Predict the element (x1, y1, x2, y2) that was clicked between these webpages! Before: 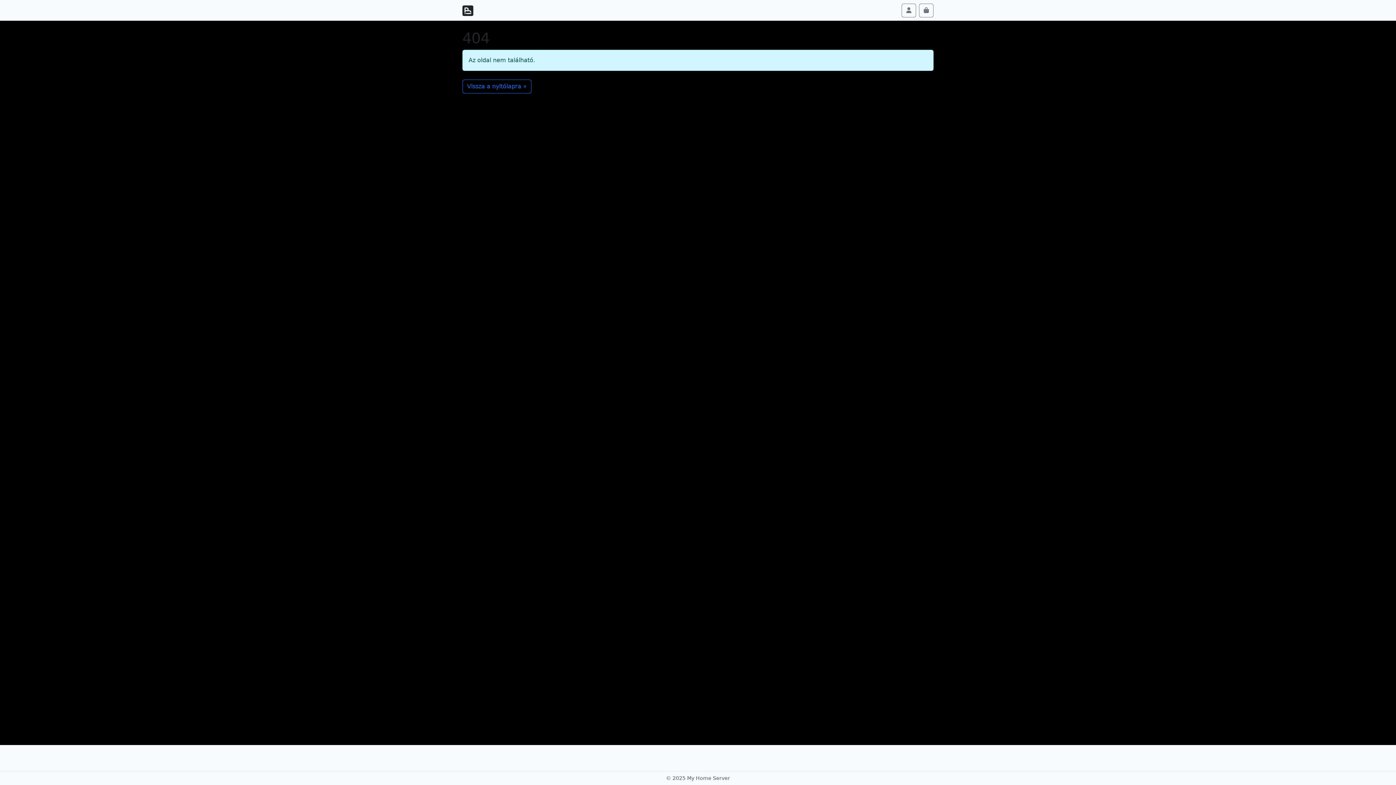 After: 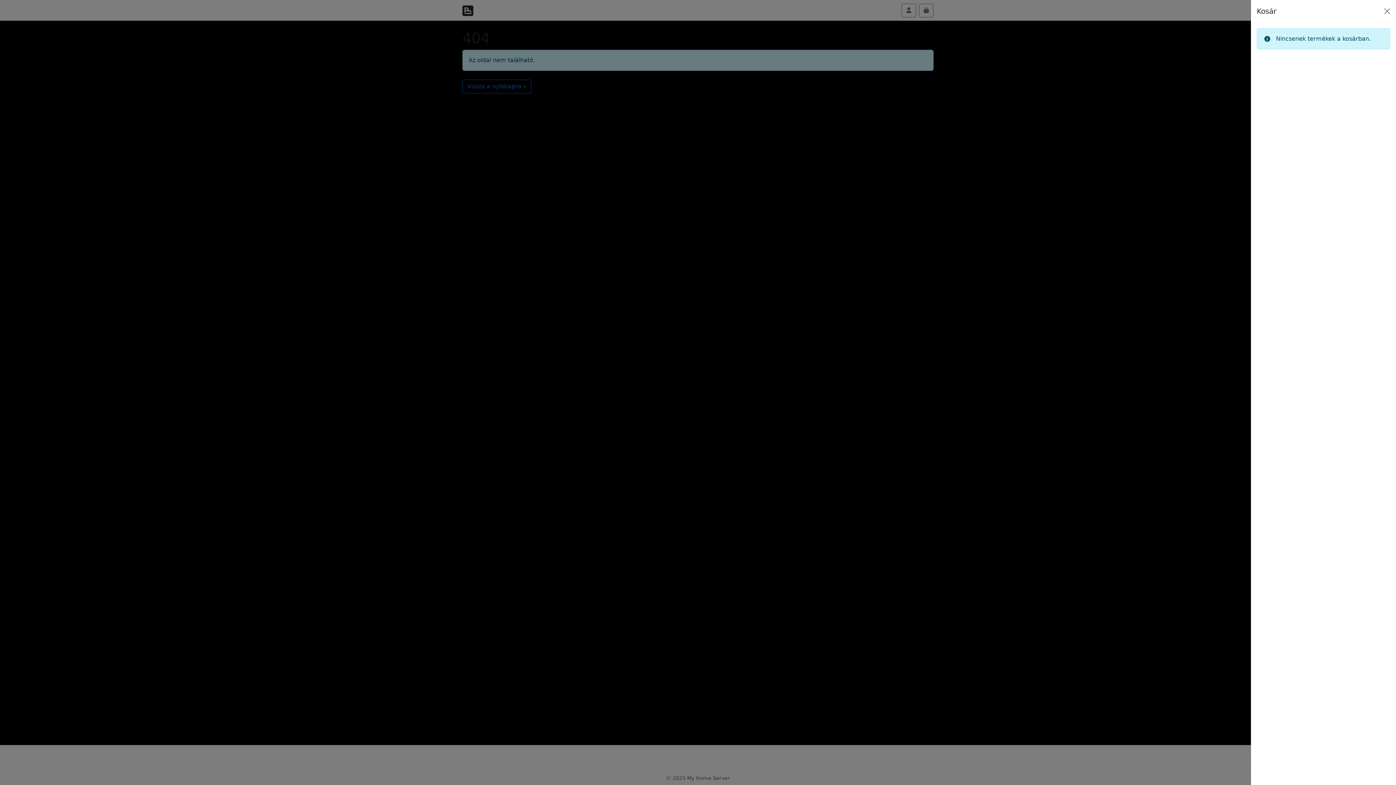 Action: label: Cart toggler bbox: (919, 3, 933, 17)